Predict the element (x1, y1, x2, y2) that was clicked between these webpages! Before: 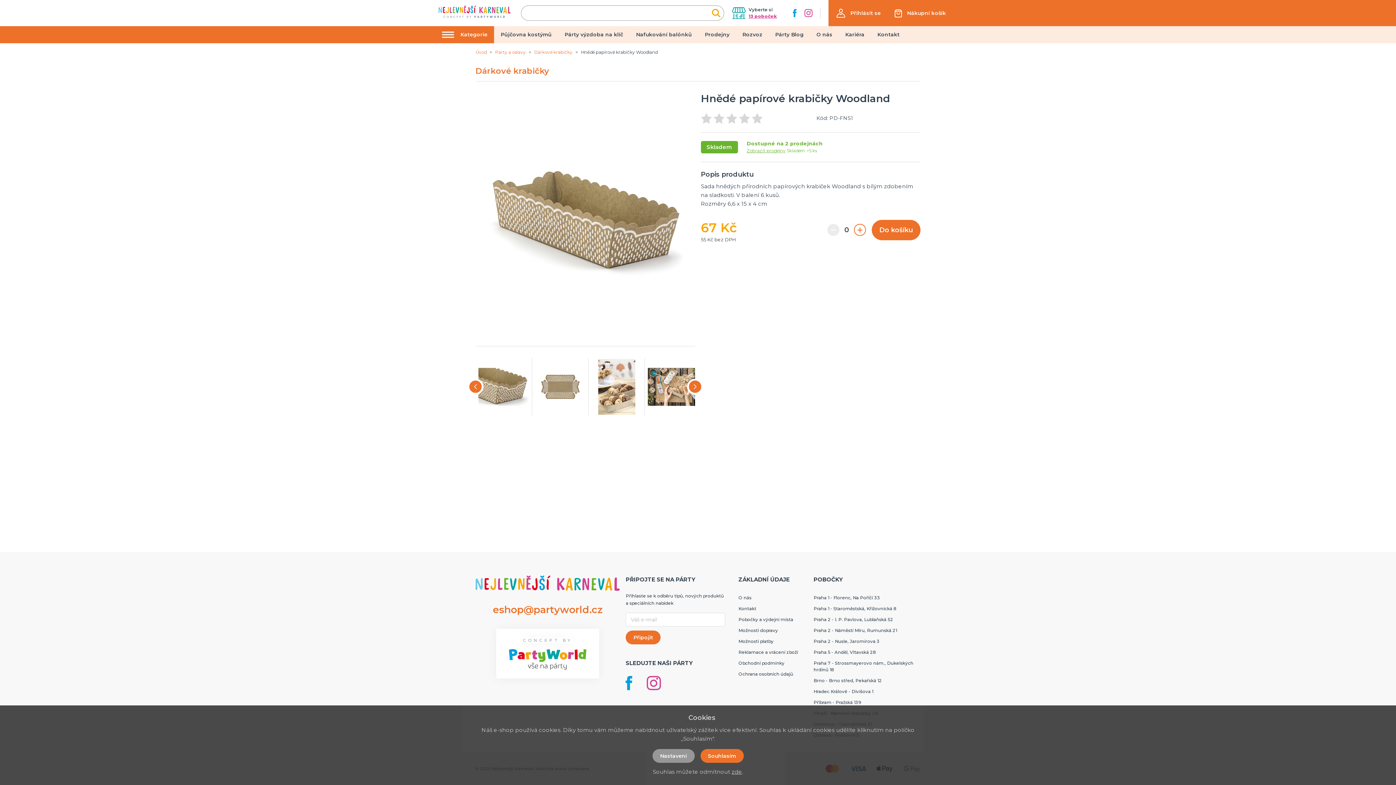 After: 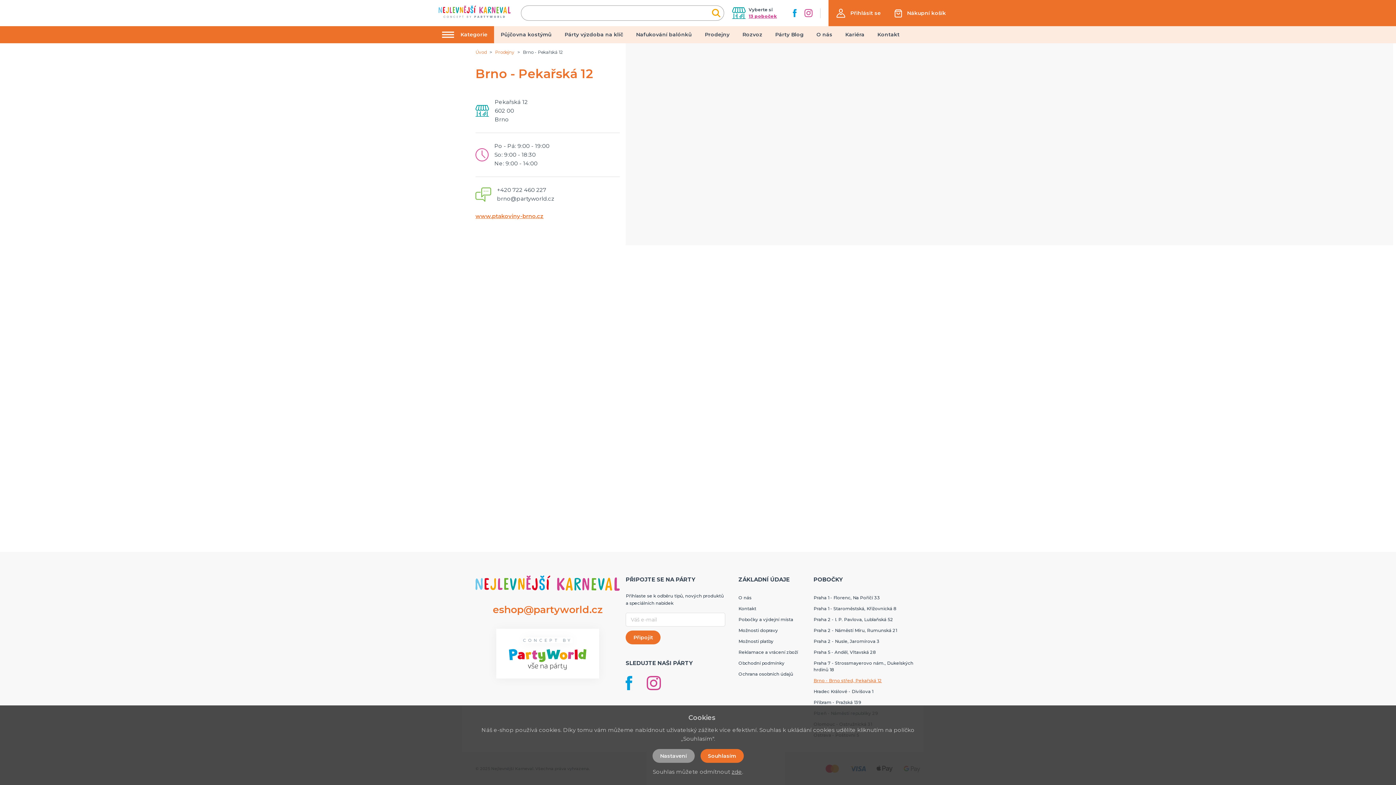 Action: bbox: (813, 678, 882, 683) label: Brno - Brno střed, Pekařská 12